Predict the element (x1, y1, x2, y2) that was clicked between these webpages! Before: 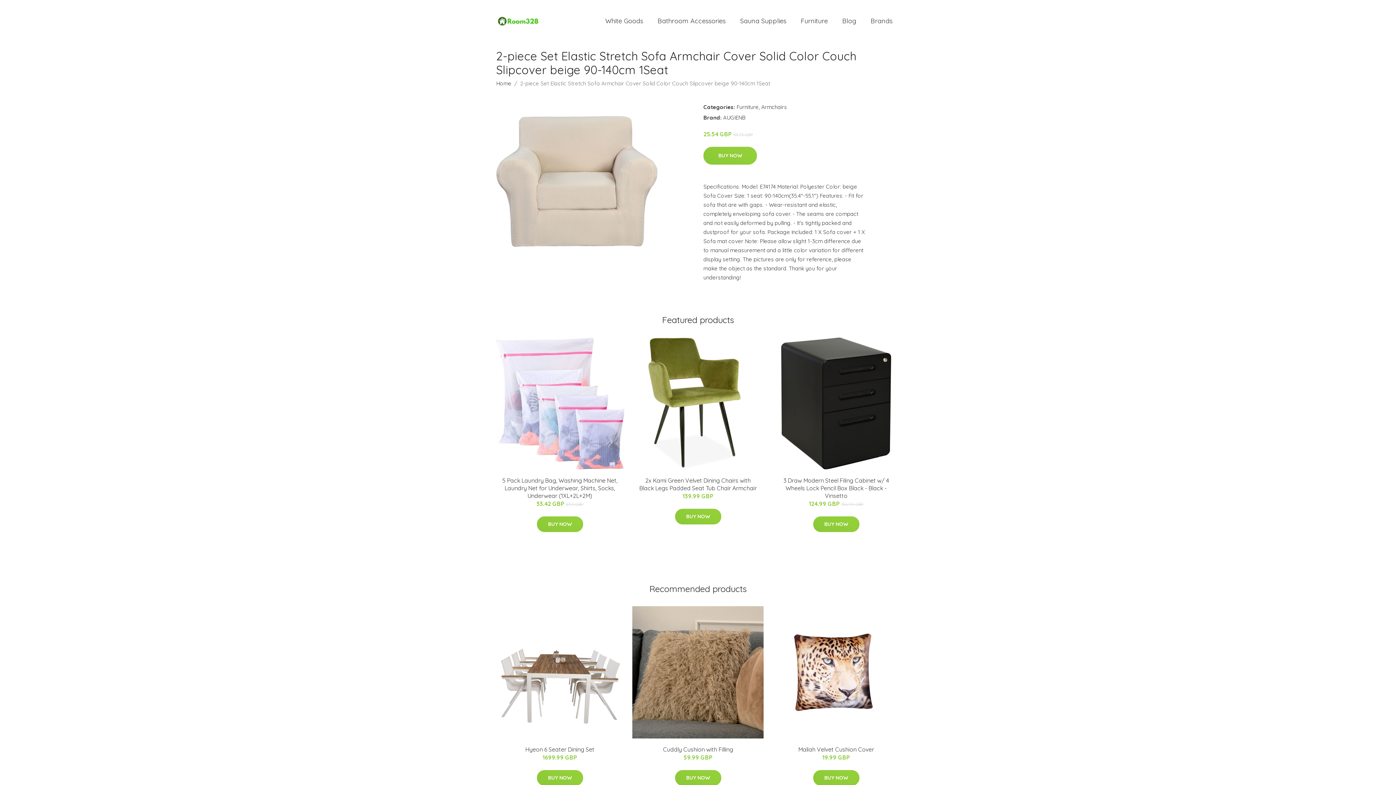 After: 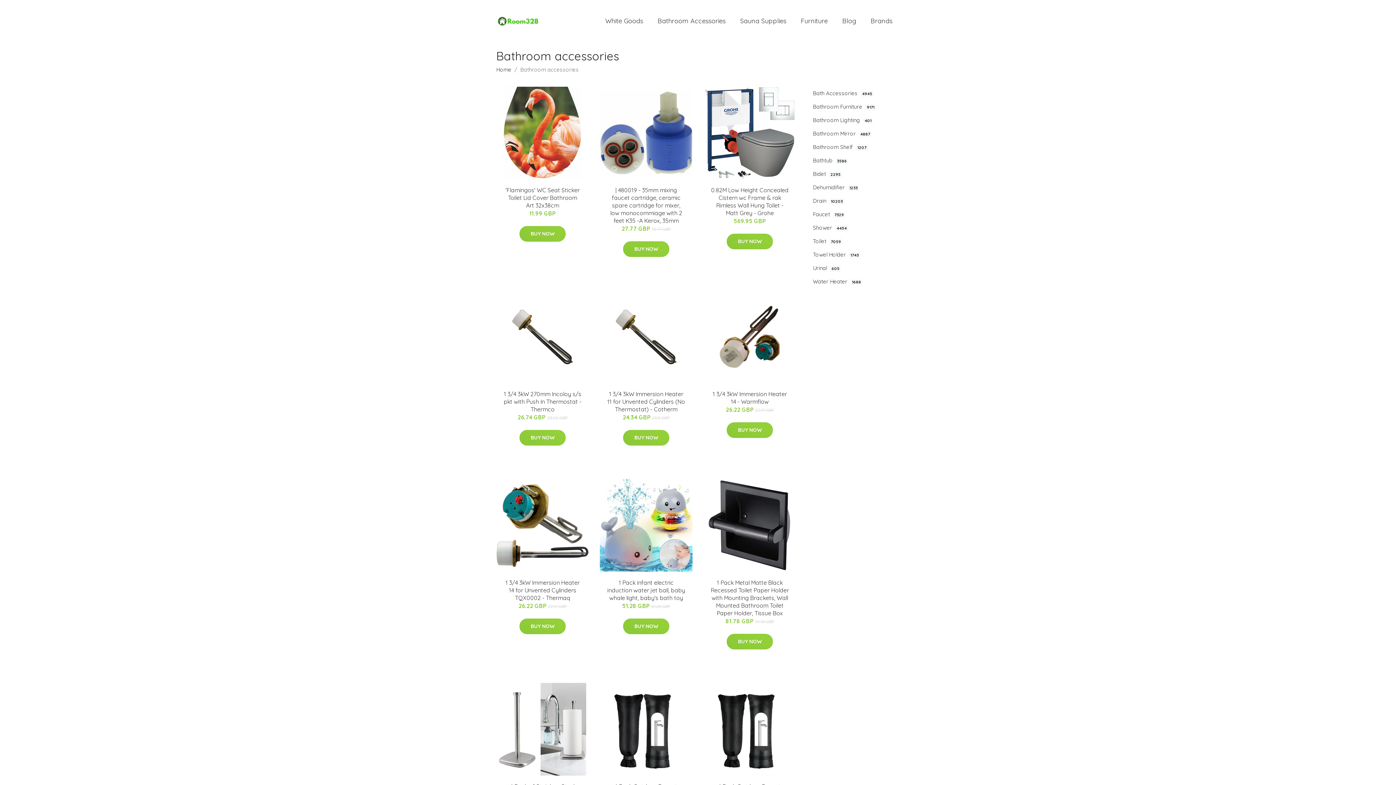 Action: label: Bathroom Accessories bbox: (650, 9, 733, 32)